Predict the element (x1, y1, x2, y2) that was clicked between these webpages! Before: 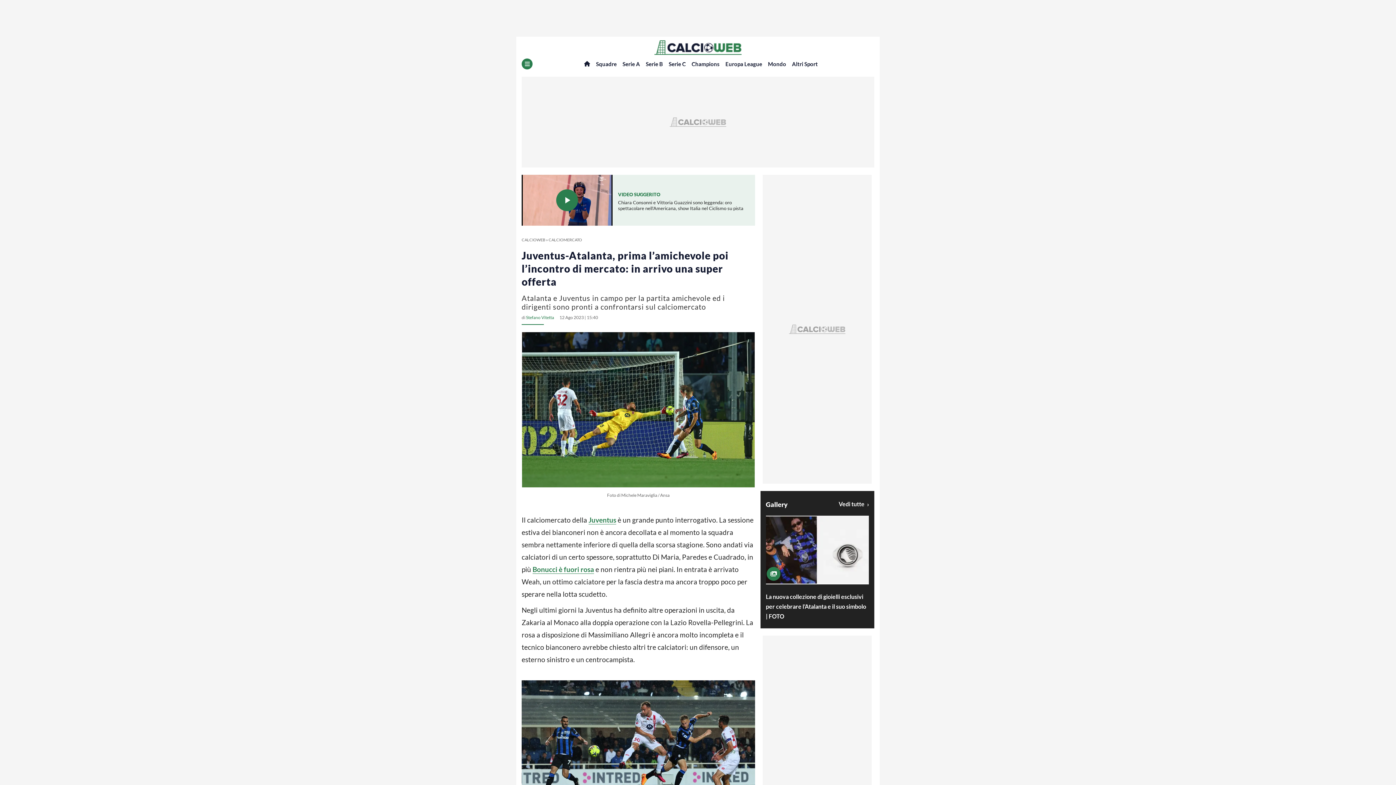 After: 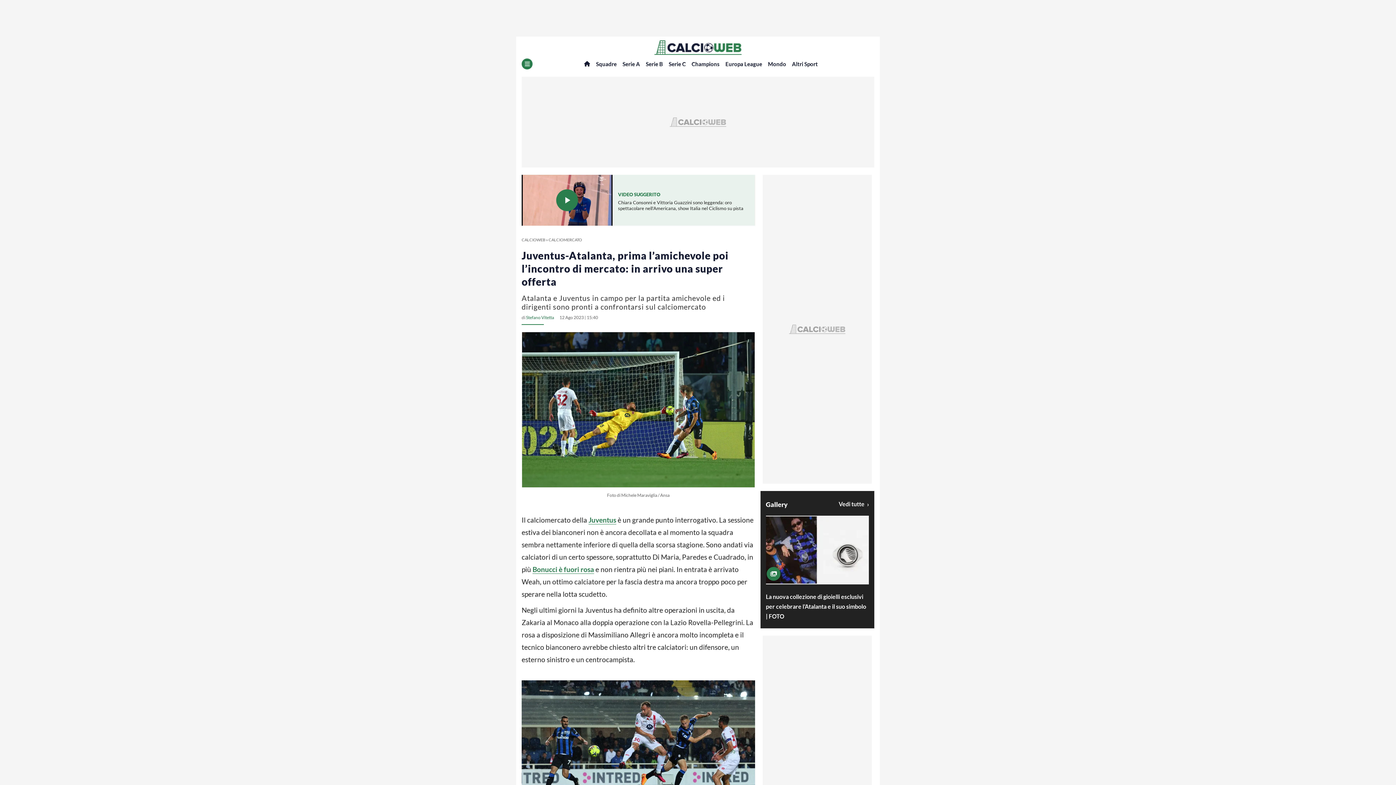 Action: bbox: (532, 656, 594, 664) label: Bonucci è fuori rosa